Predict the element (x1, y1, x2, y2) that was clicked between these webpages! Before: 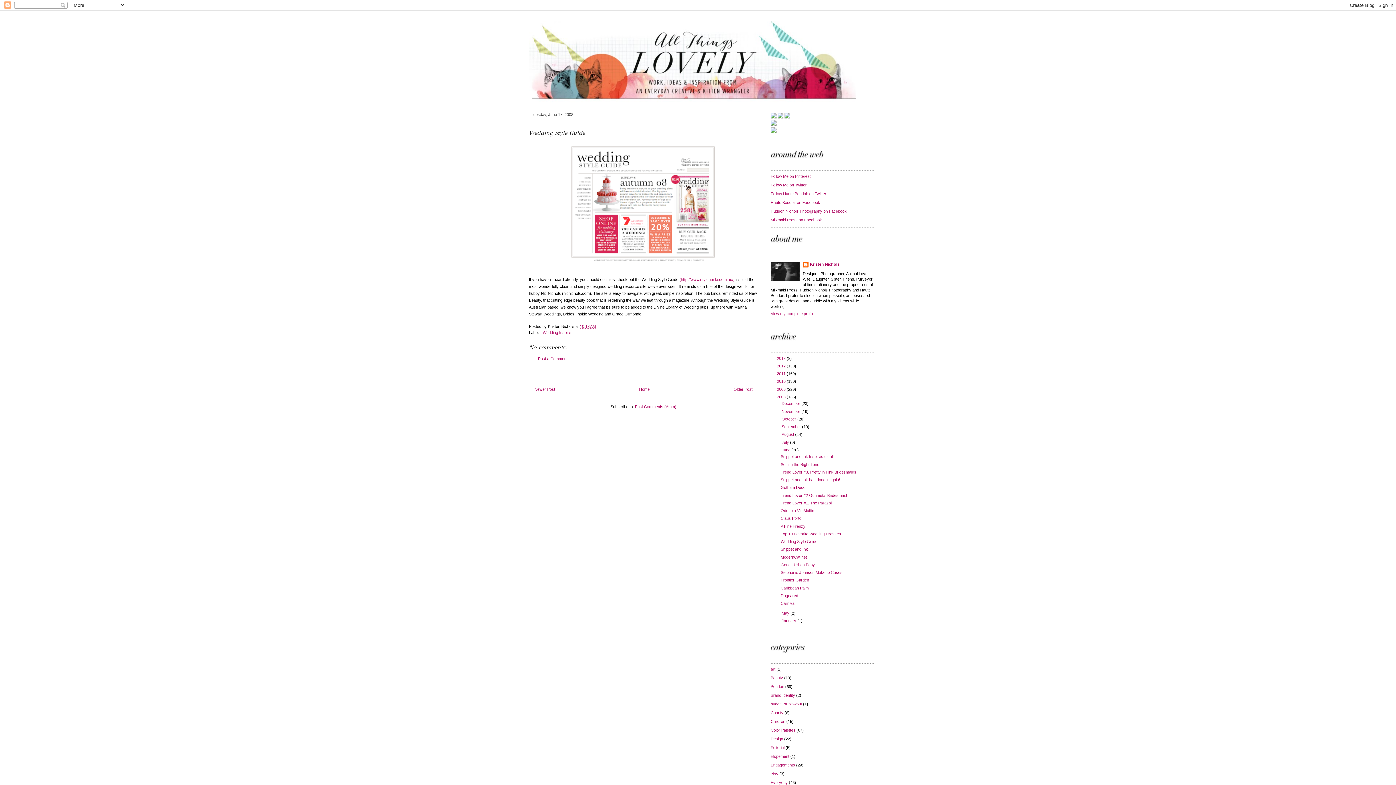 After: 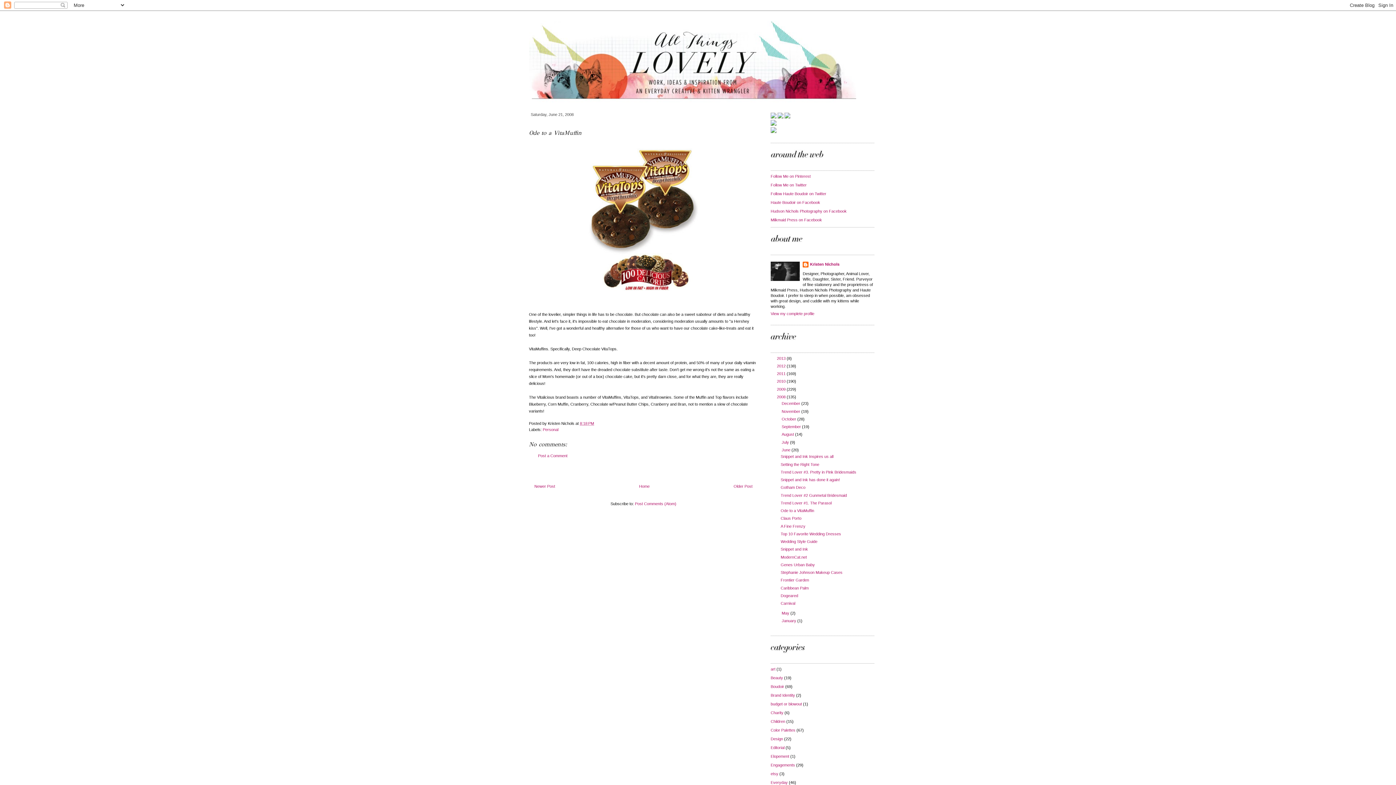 Action: bbox: (780, 508, 814, 513) label: Ode to a VitaMuffin